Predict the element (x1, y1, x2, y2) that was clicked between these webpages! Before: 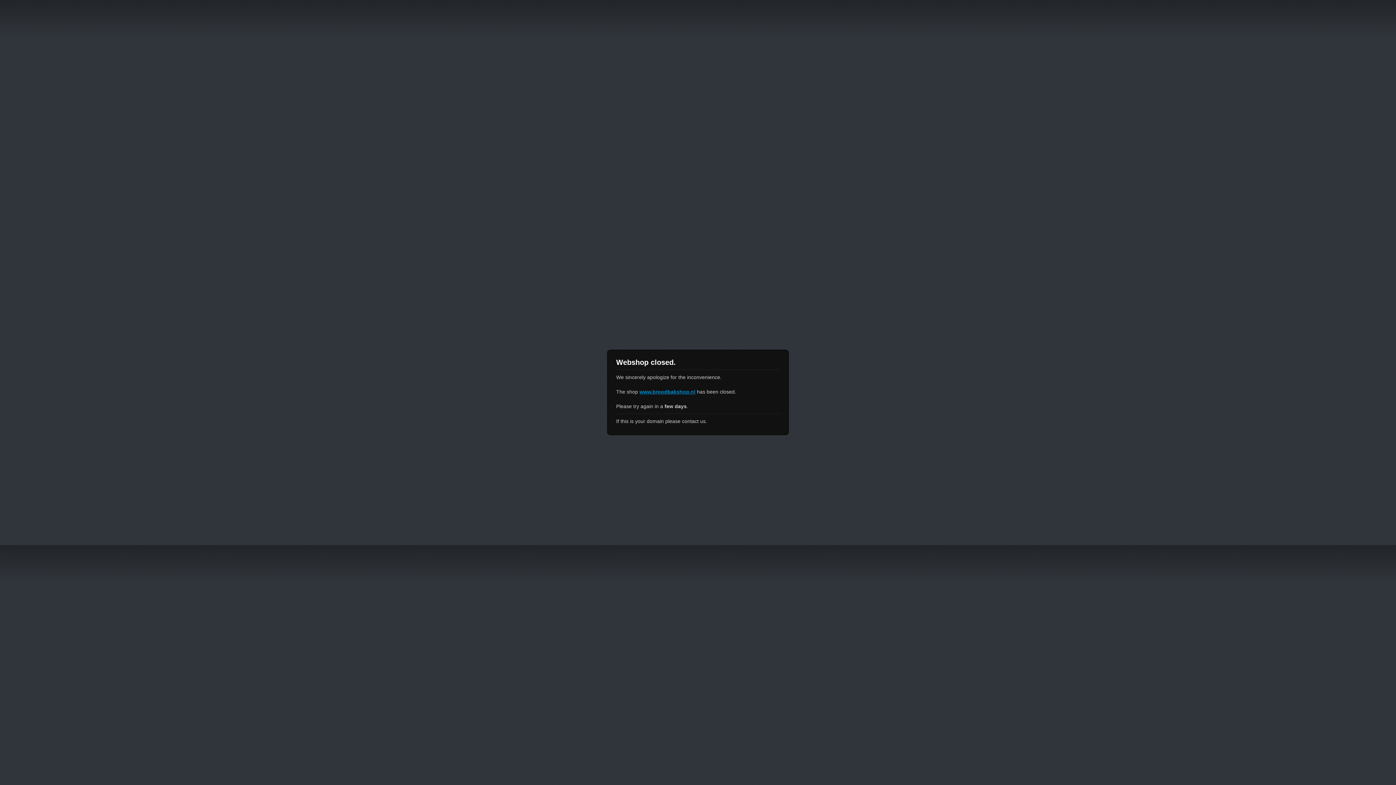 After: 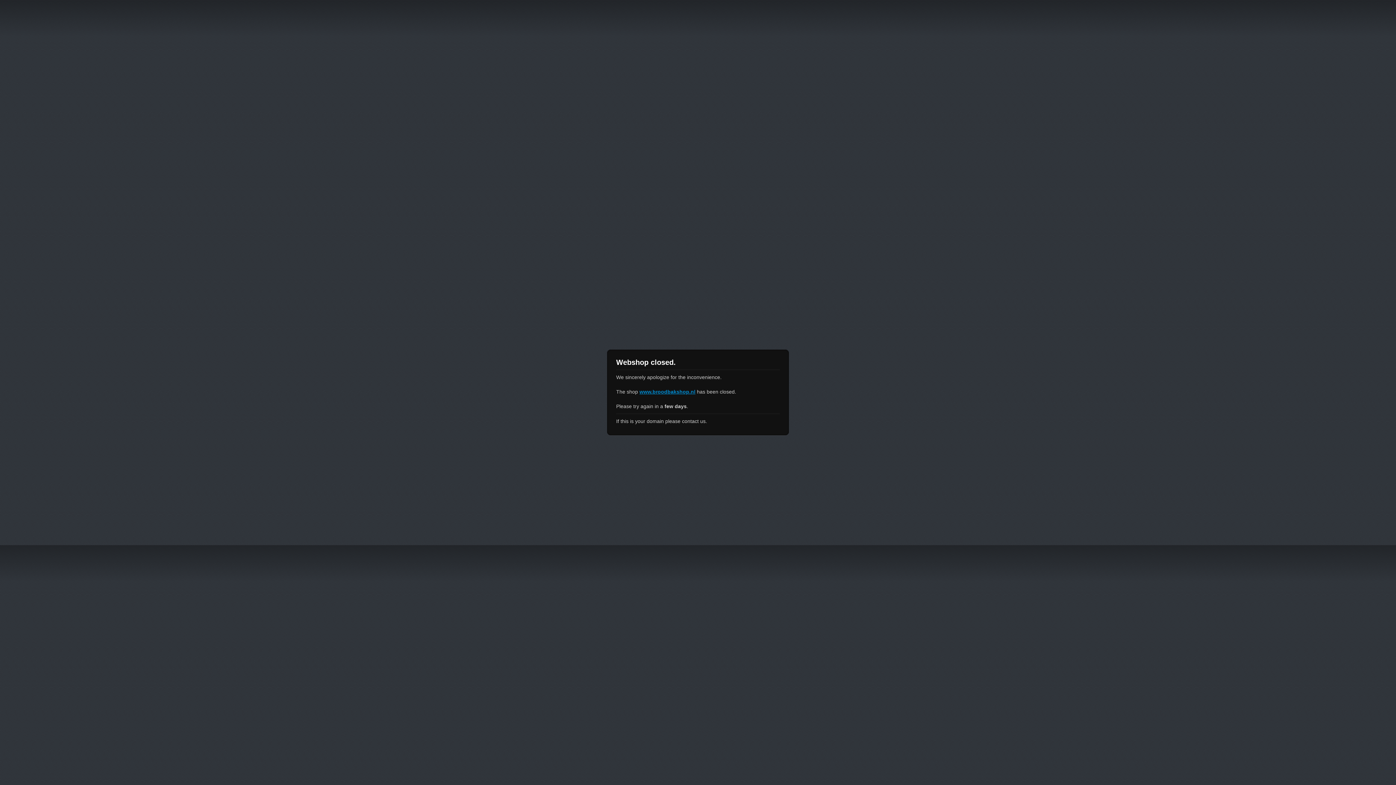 Action: bbox: (639, 389, 695, 394) label: www.broodbakshop.nl